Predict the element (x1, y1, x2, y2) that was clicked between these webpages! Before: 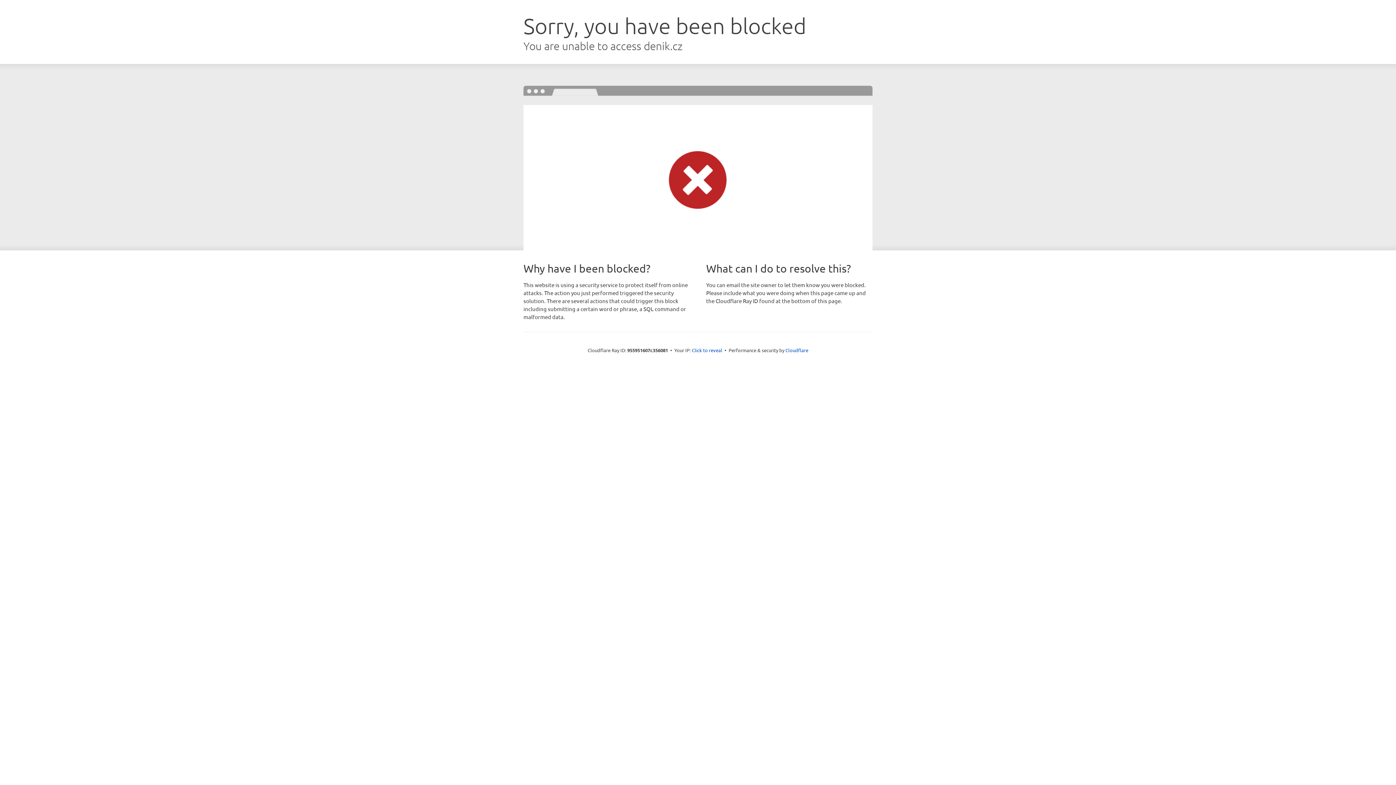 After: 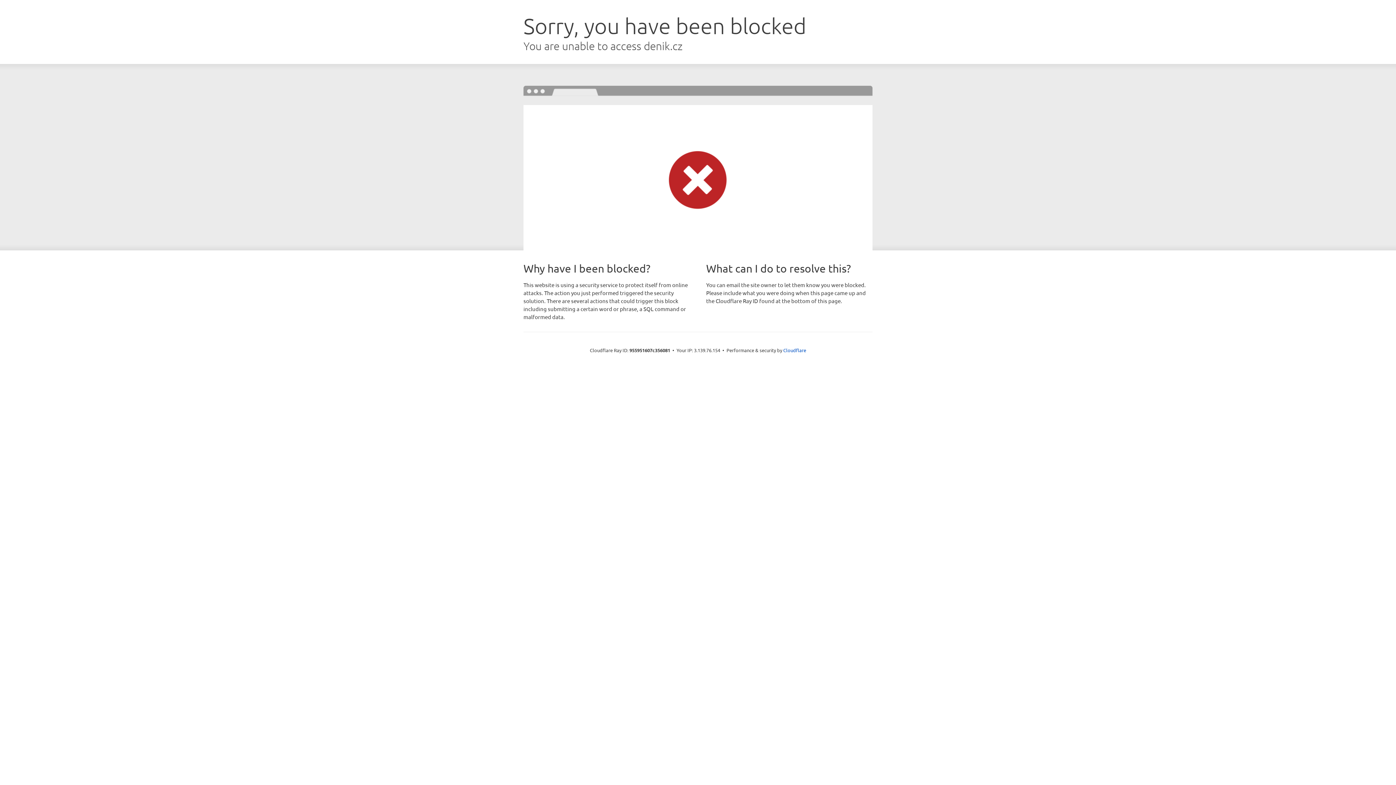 Action: bbox: (692, 346, 722, 353) label: Click to reveal